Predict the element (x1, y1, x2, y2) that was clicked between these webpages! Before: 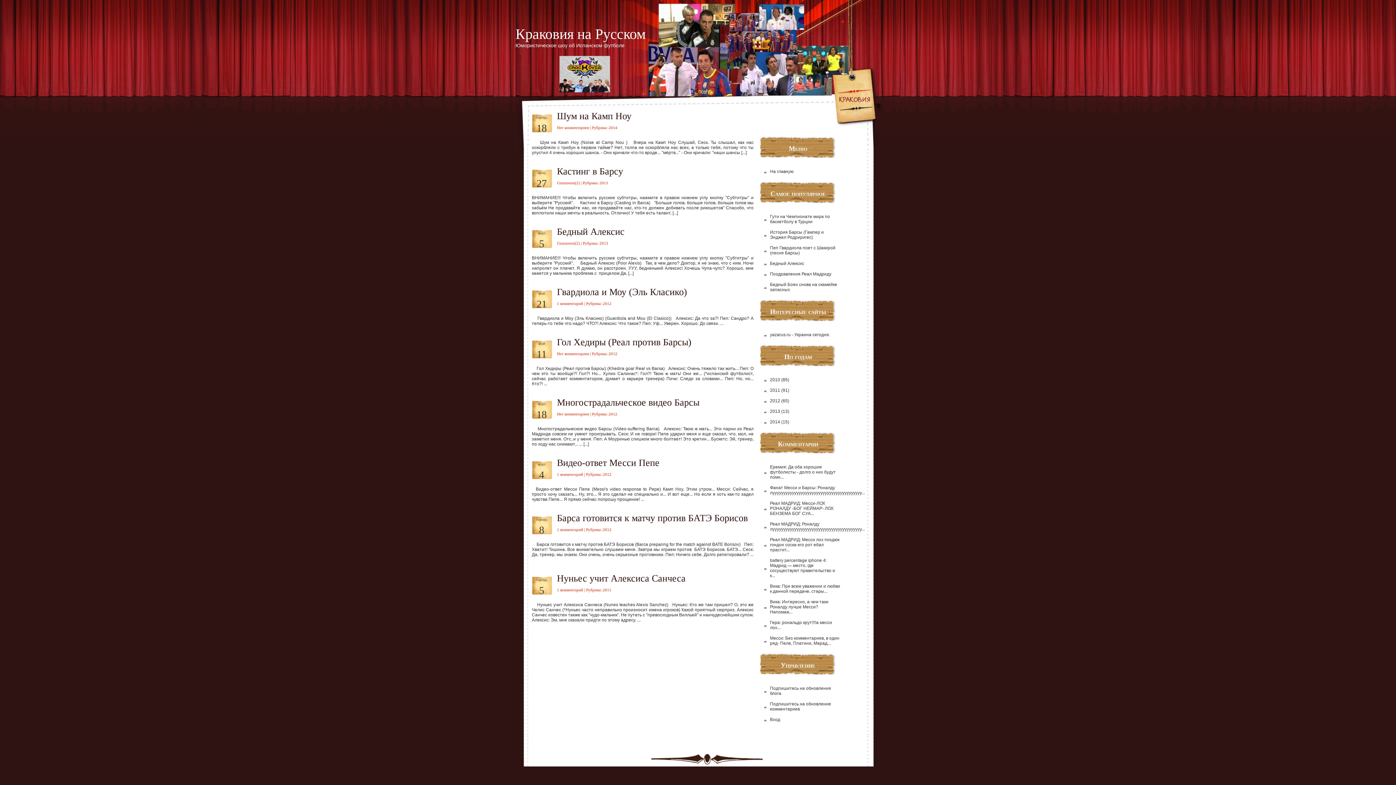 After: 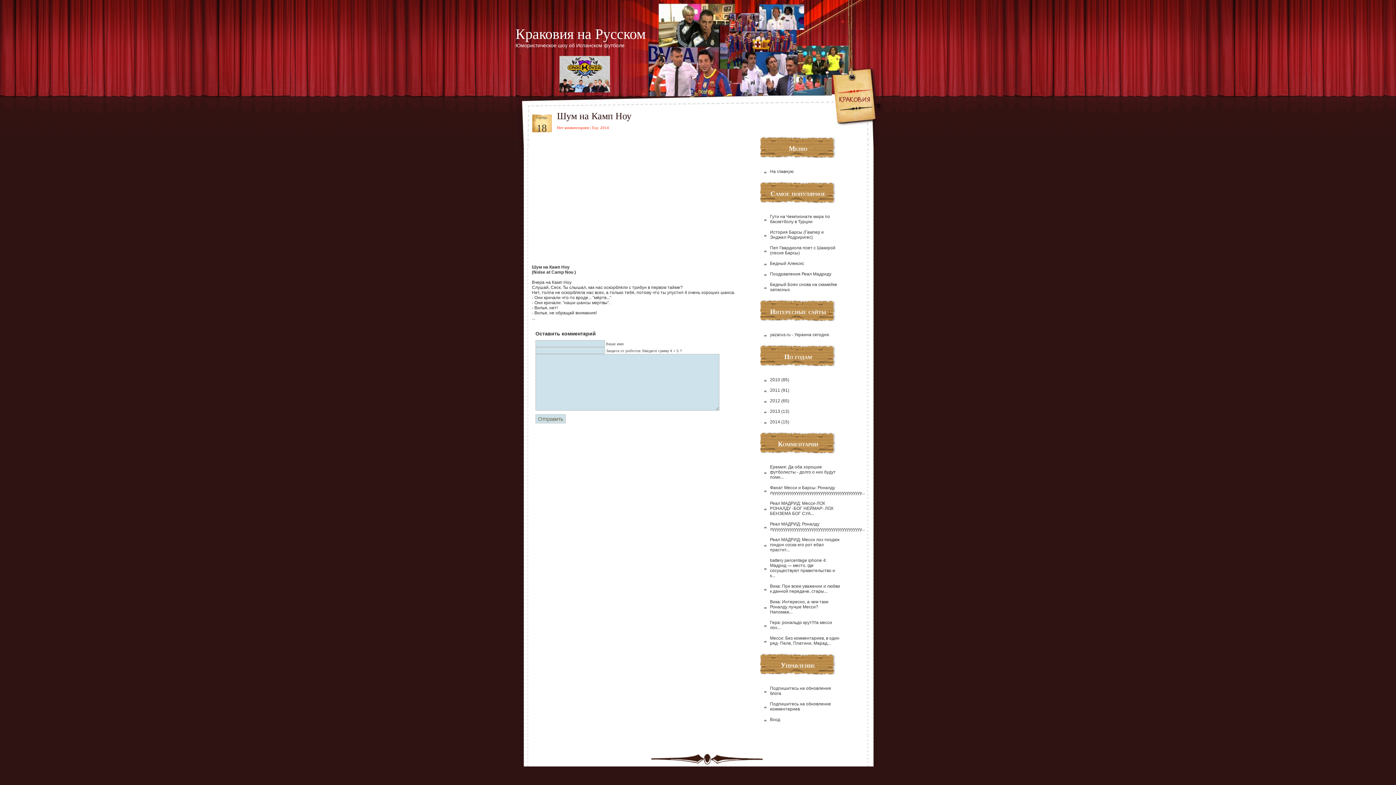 Action: label: Нет комментариев bbox: (557, 125, 589, 129)